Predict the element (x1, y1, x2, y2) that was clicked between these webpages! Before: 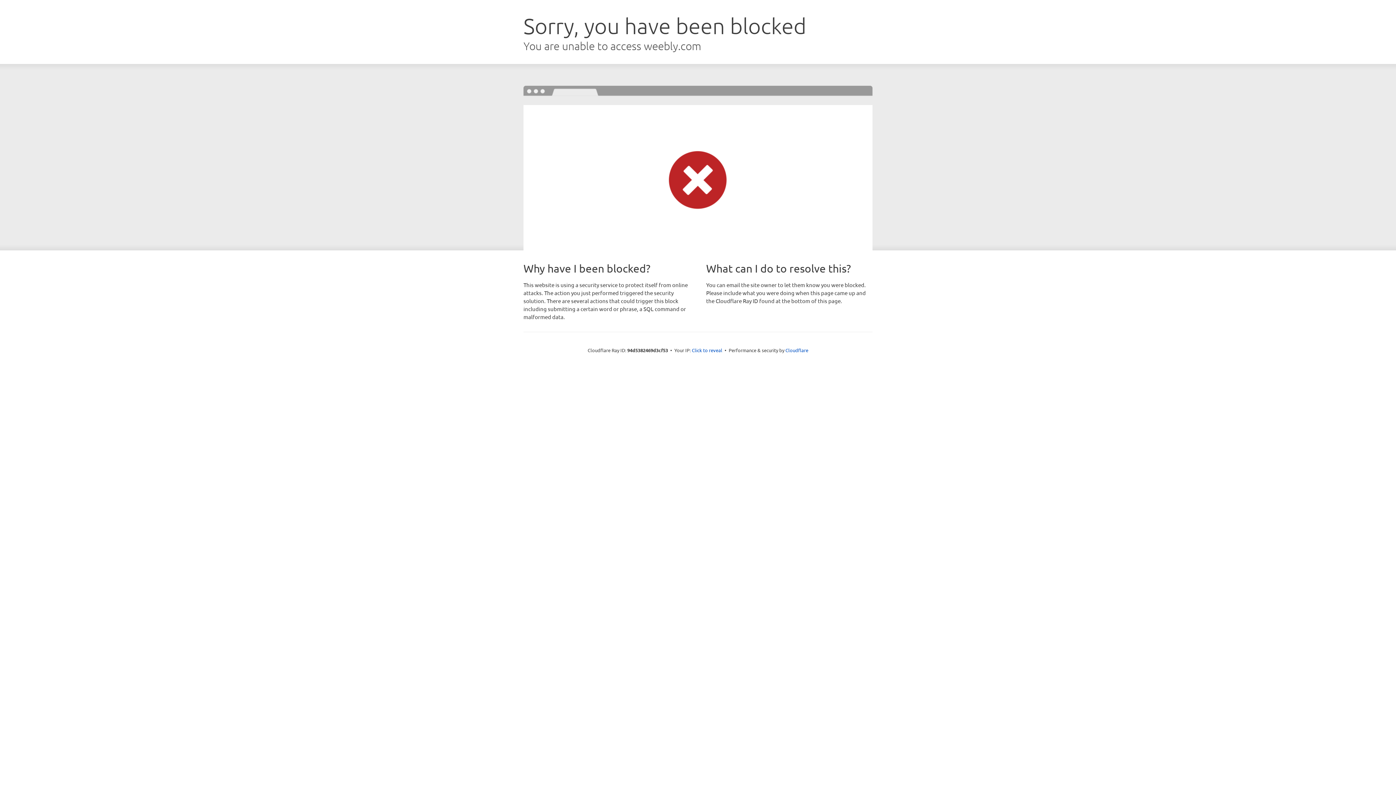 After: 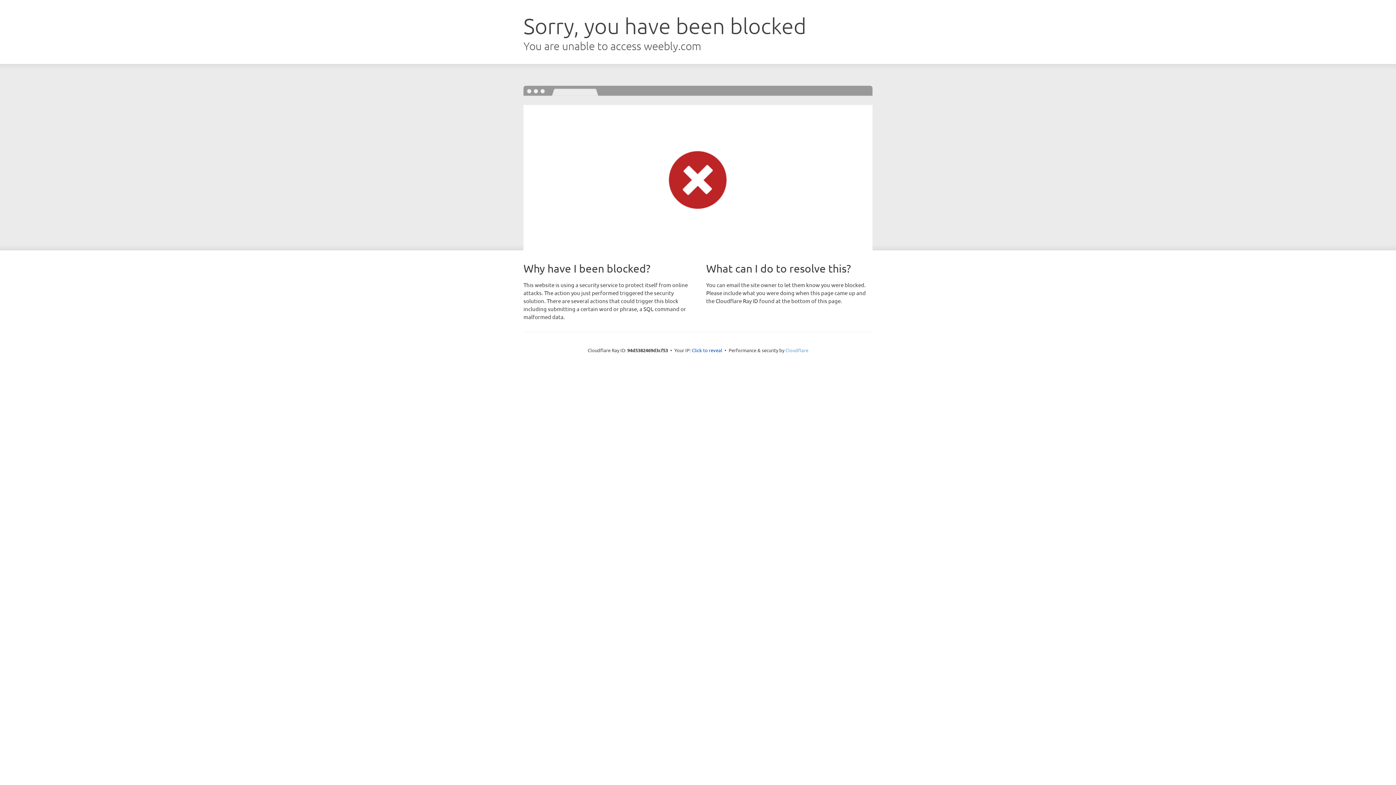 Action: bbox: (785, 347, 808, 353) label: Cloudflare